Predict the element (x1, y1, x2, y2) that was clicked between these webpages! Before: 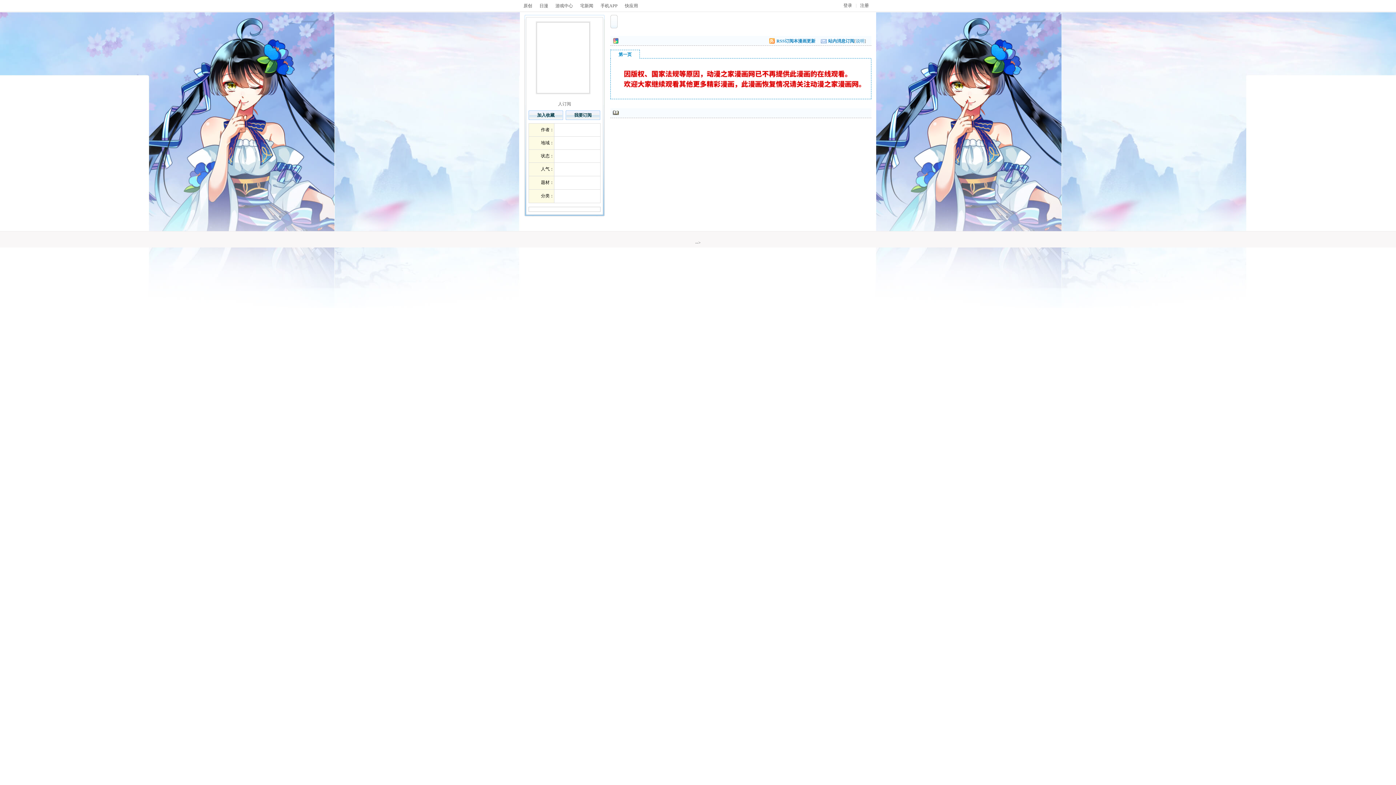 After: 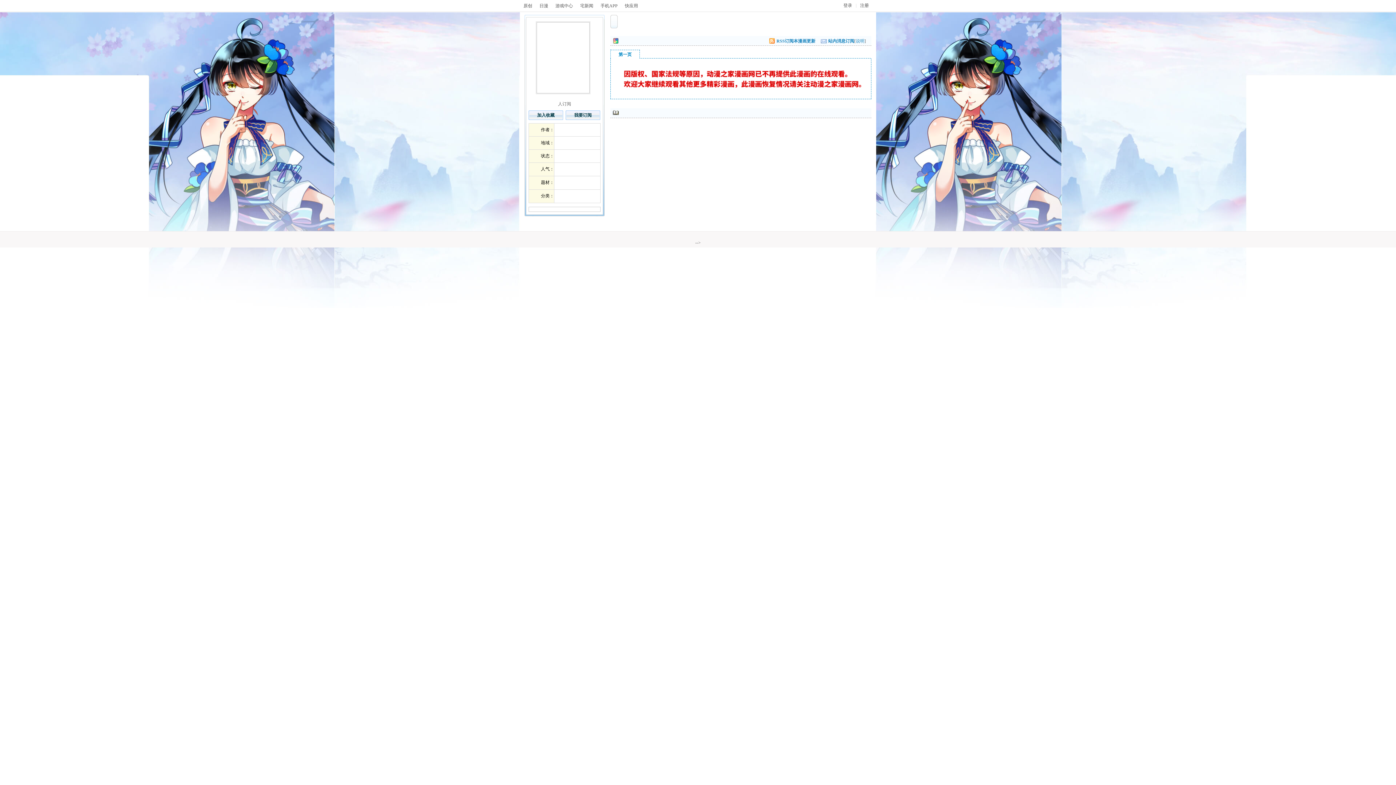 Action: label: 快应用 bbox: (625, 0, 638, 11)